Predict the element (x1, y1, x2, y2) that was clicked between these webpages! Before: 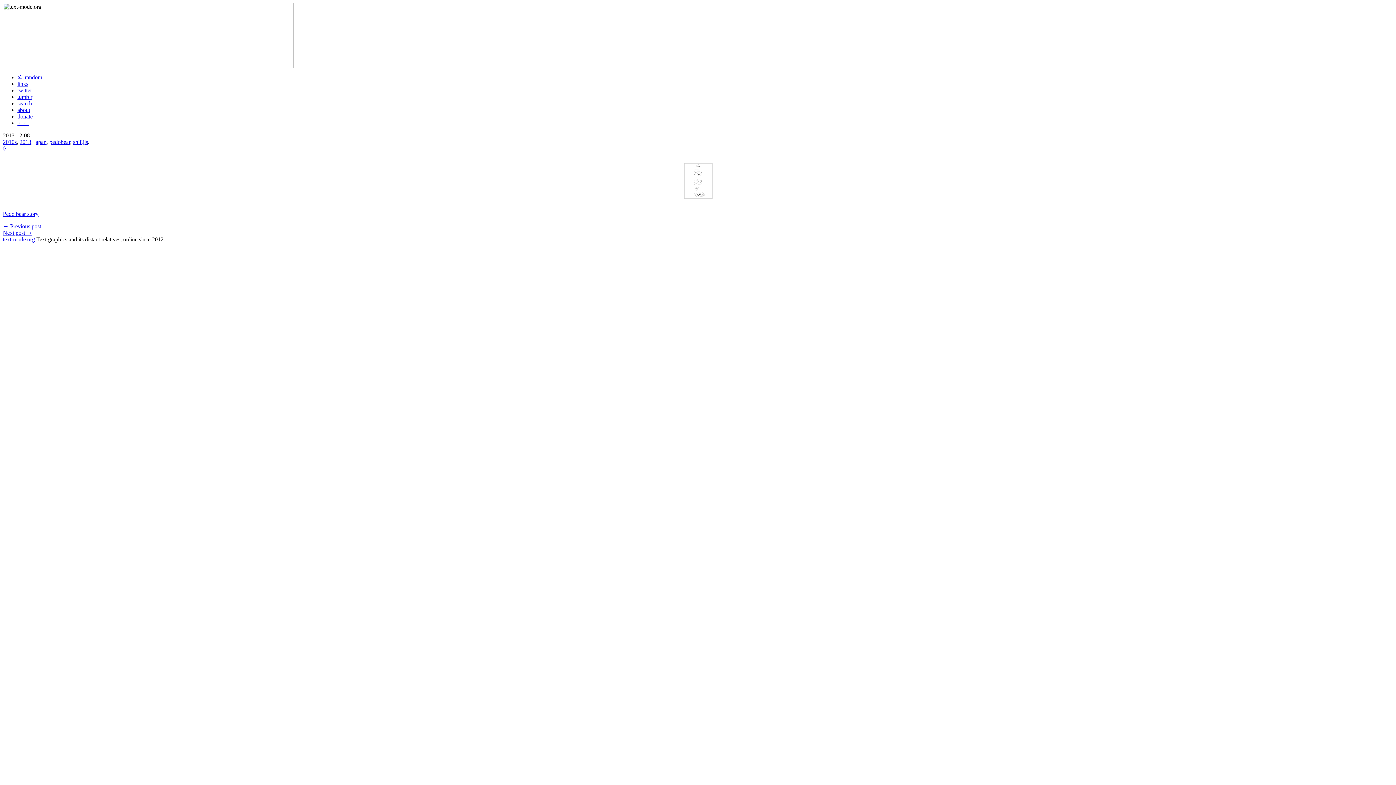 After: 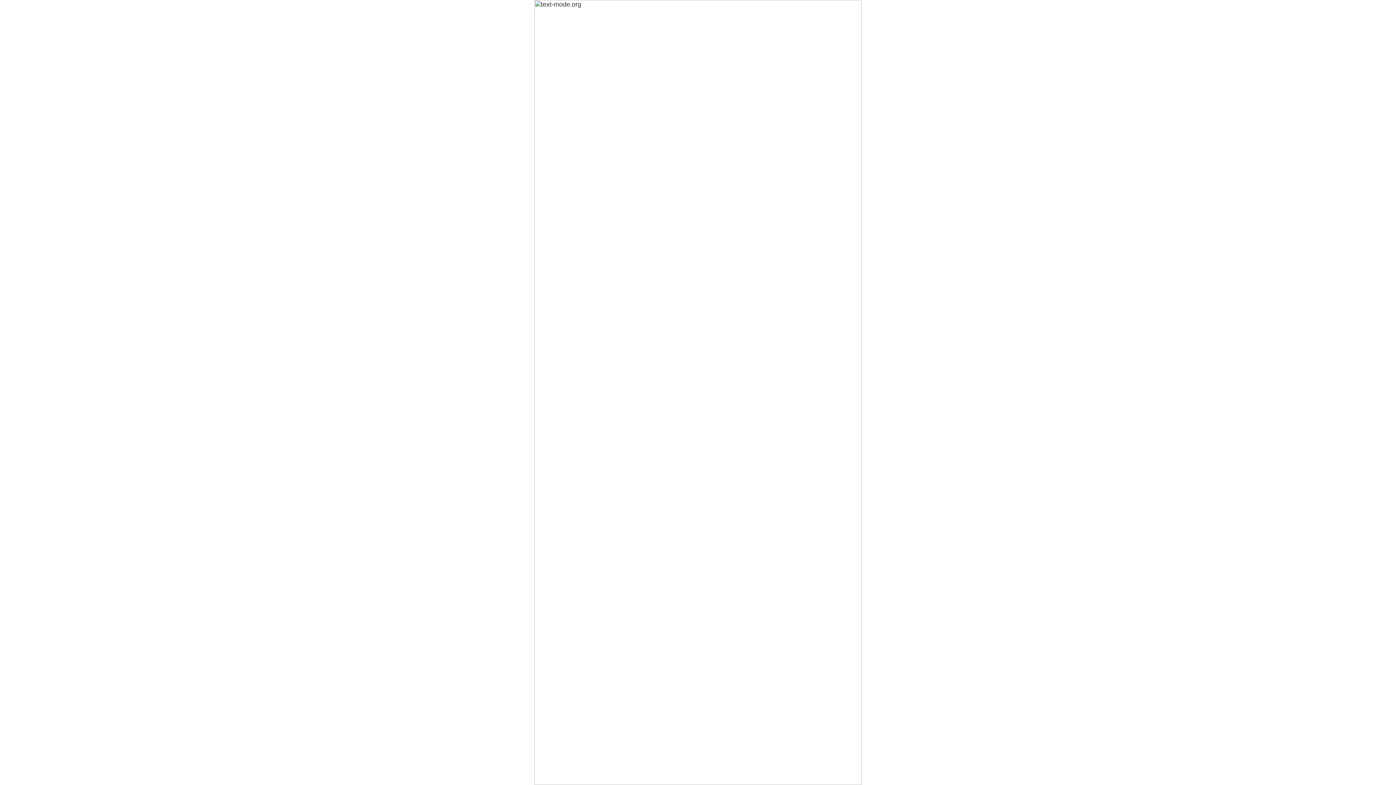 Action: label: 2010s bbox: (2, 138, 16, 145)